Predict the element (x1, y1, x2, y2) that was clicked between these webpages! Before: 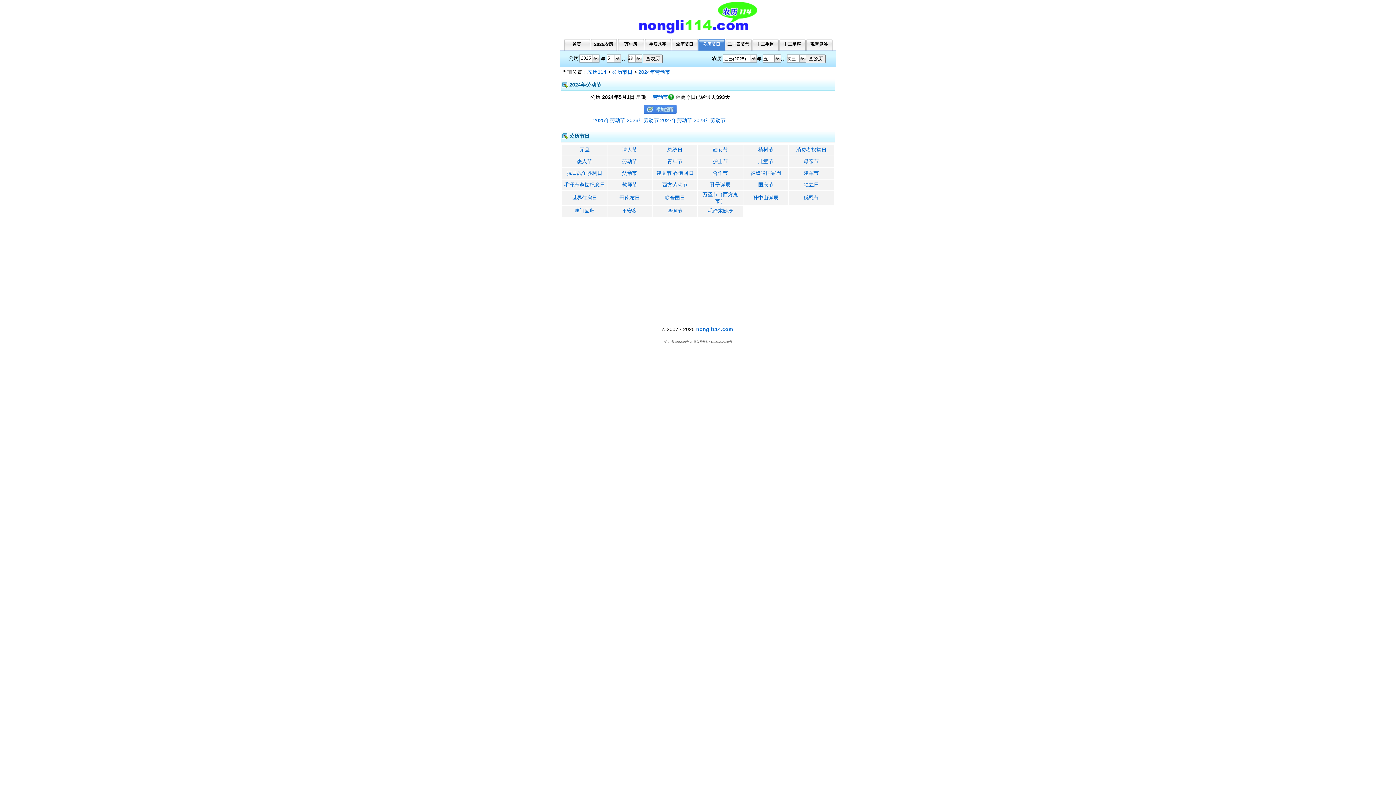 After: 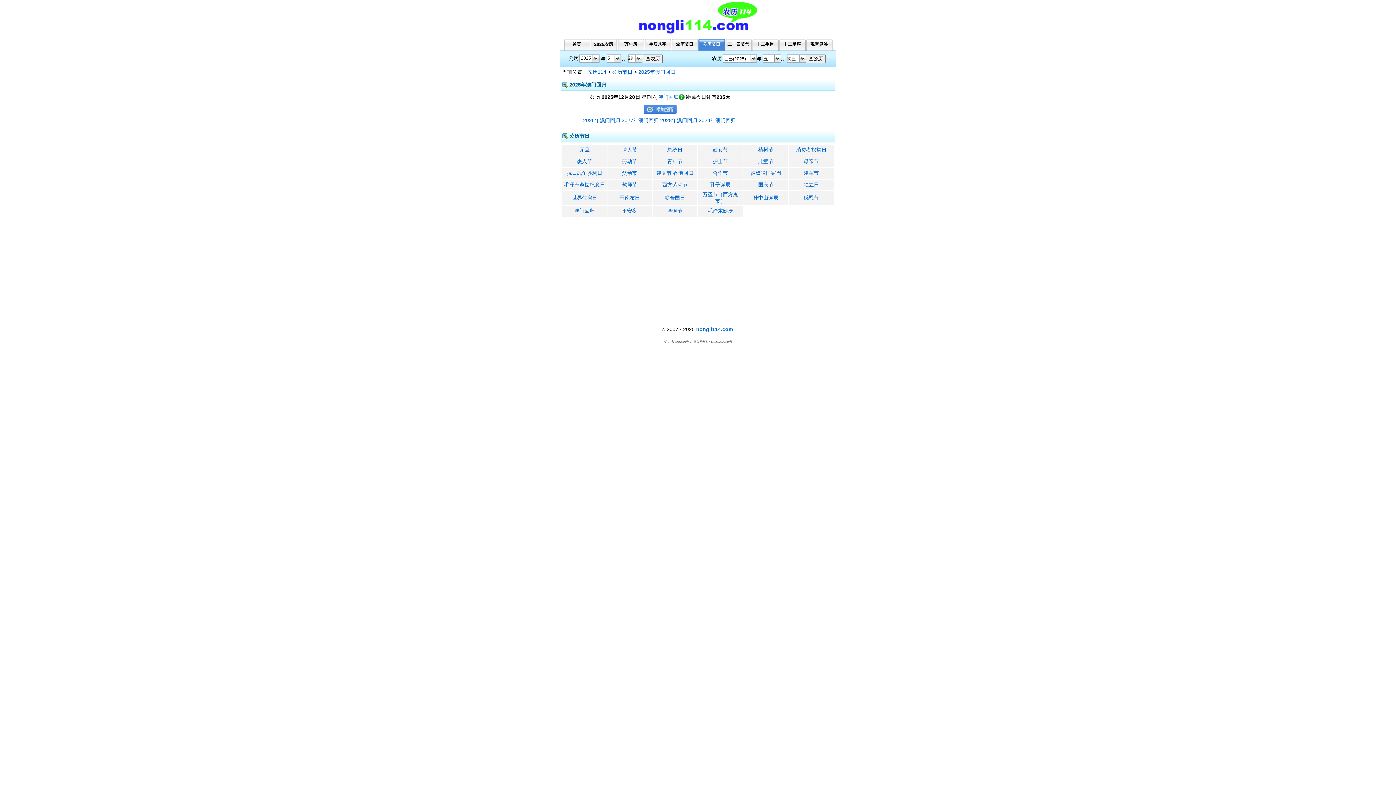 Action: label: 澳门回归 bbox: (574, 208, 594, 213)